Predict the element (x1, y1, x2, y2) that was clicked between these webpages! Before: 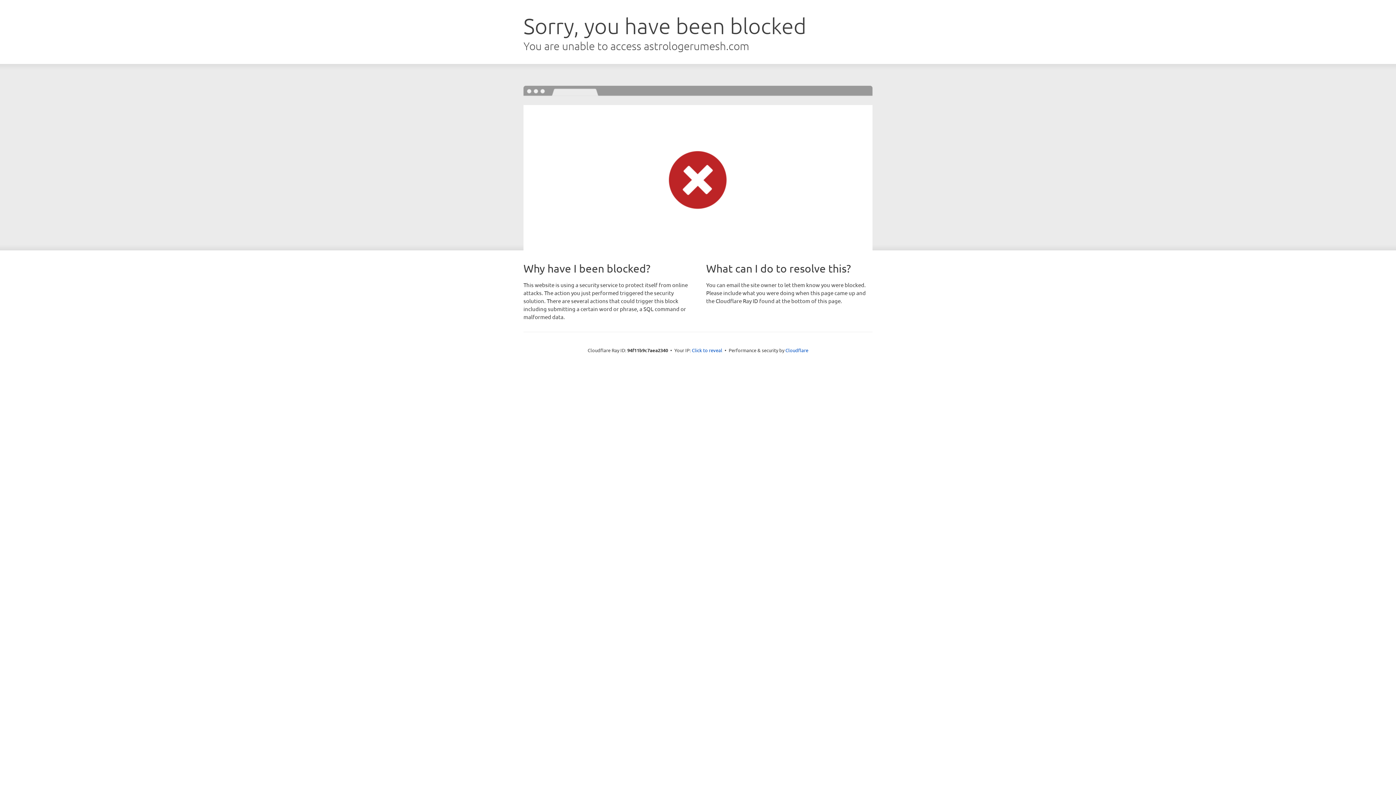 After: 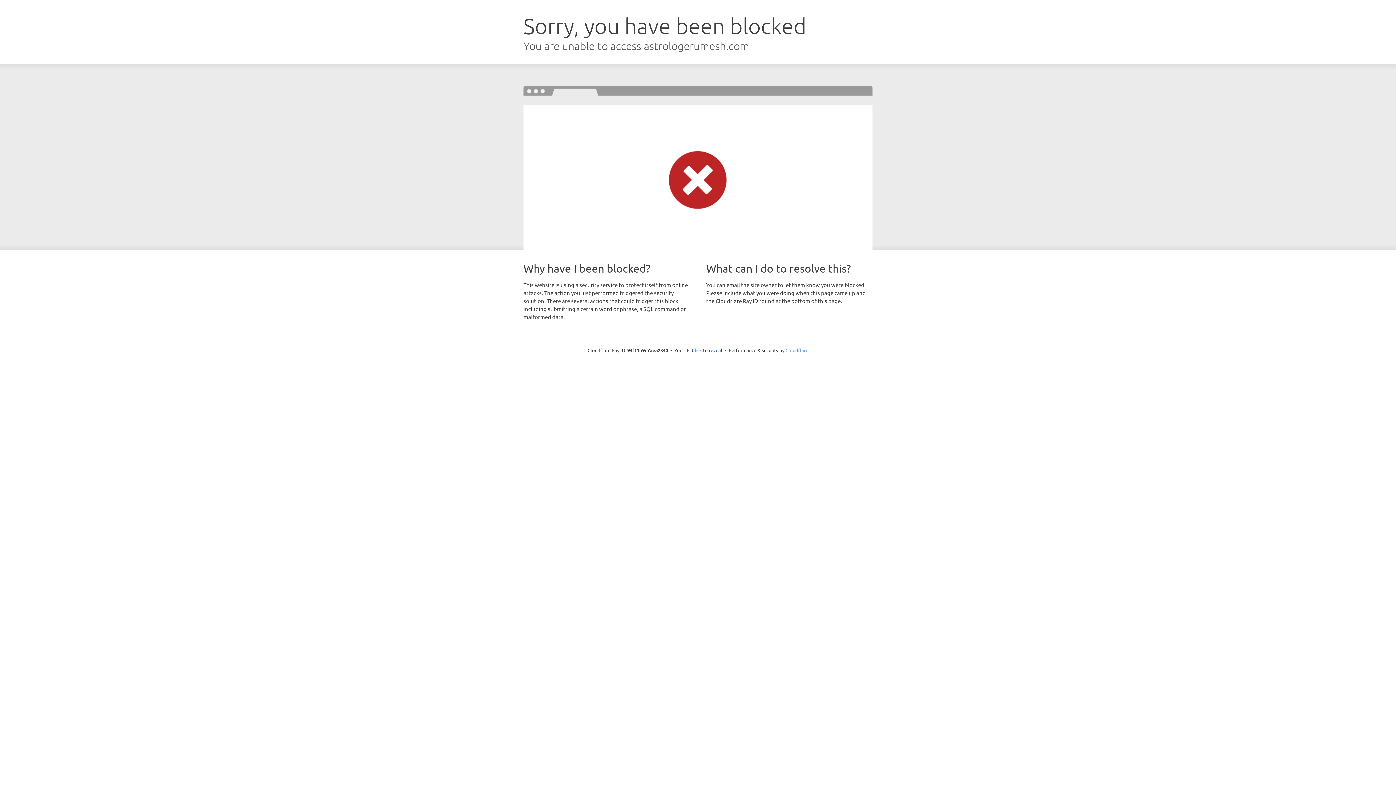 Action: bbox: (785, 347, 808, 353) label: Cloudflare